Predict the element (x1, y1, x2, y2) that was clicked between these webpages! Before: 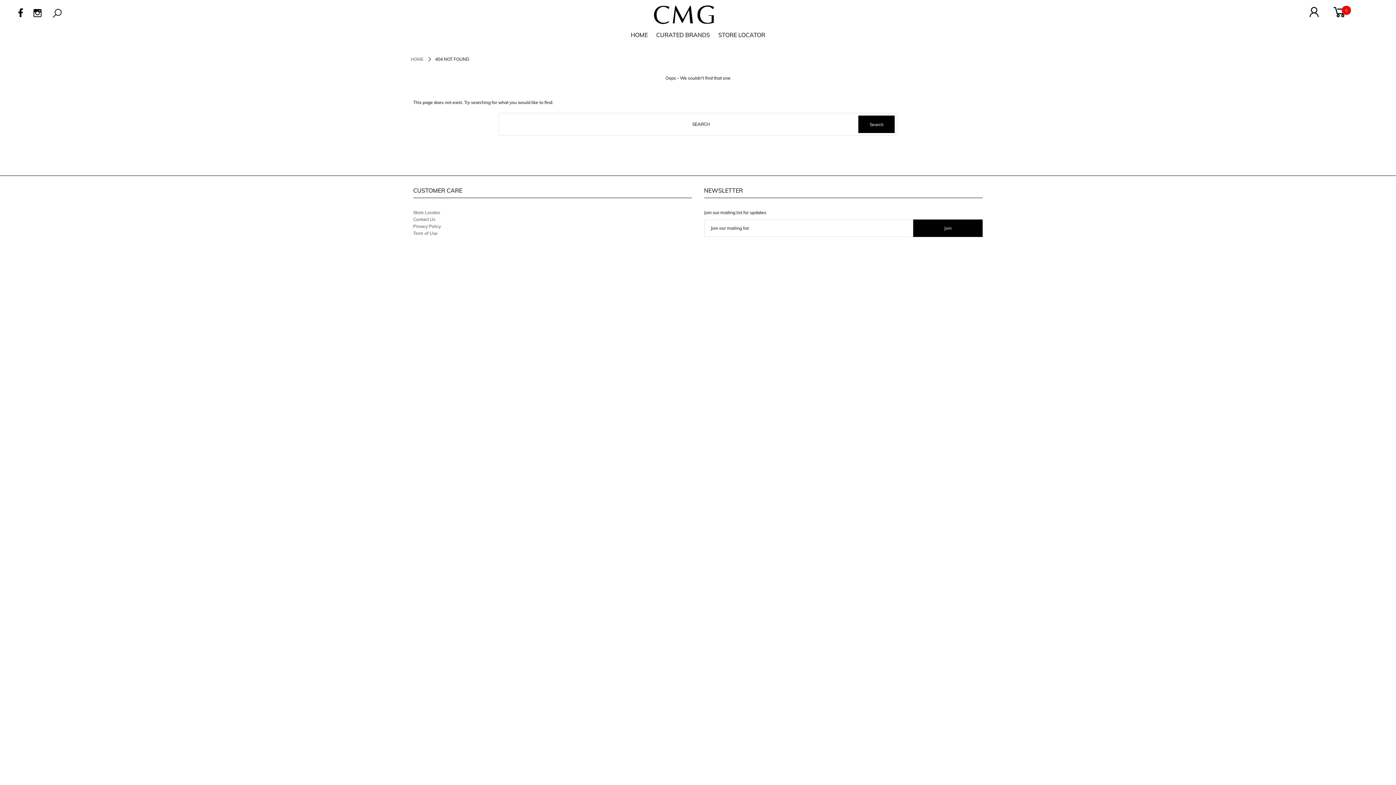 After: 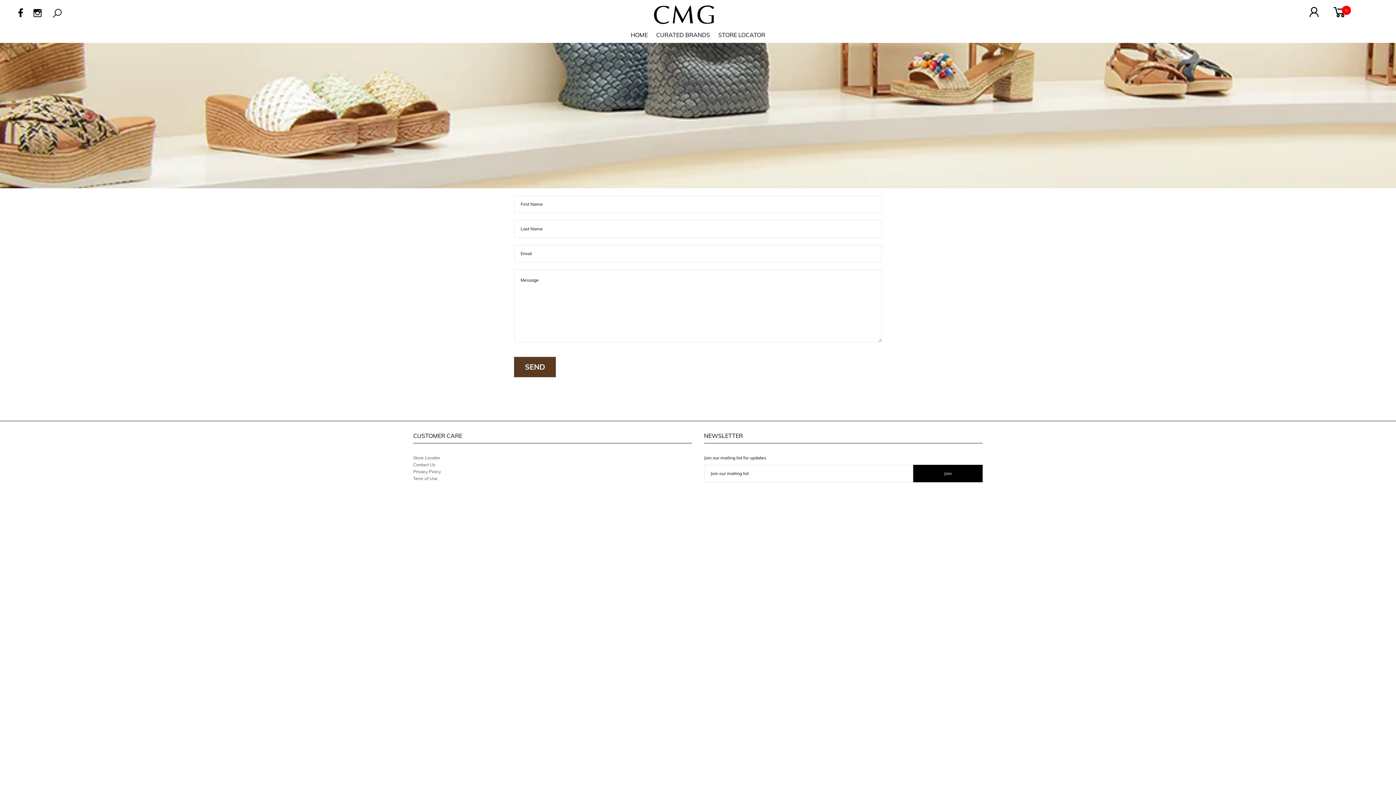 Action: label: Contact Us bbox: (413, 216, 435, 222)